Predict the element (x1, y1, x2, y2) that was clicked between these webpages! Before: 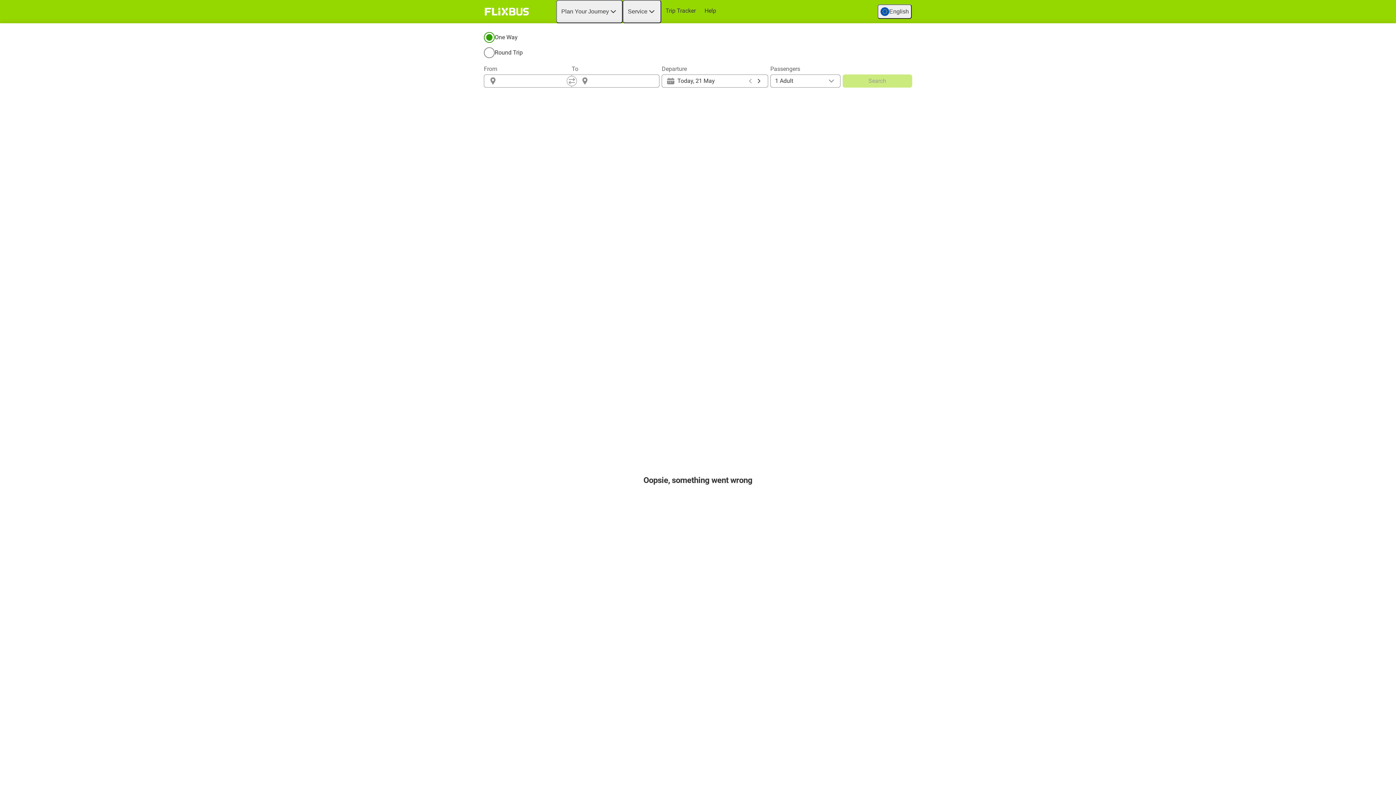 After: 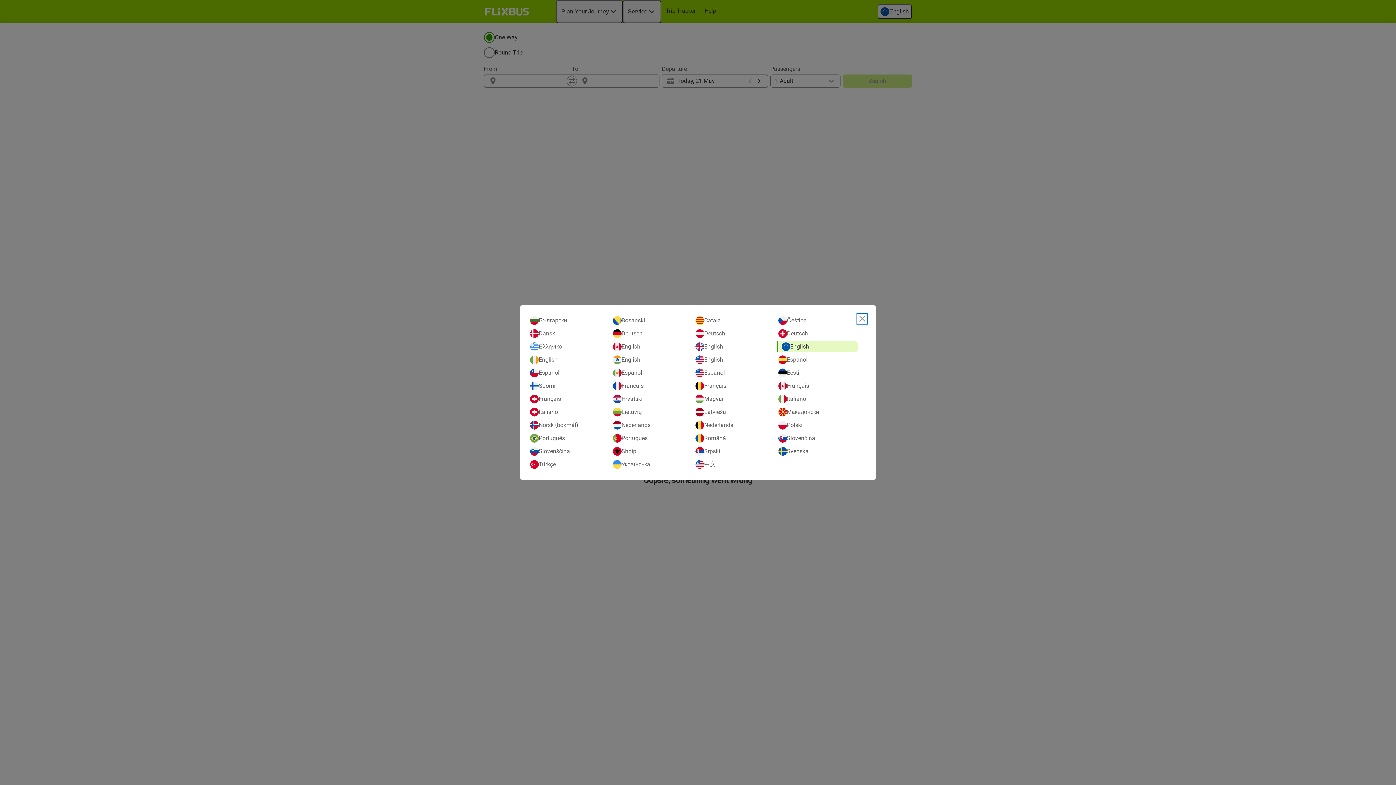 Action: label: English
Open language selection bbox: (877, 4, 912, 18)